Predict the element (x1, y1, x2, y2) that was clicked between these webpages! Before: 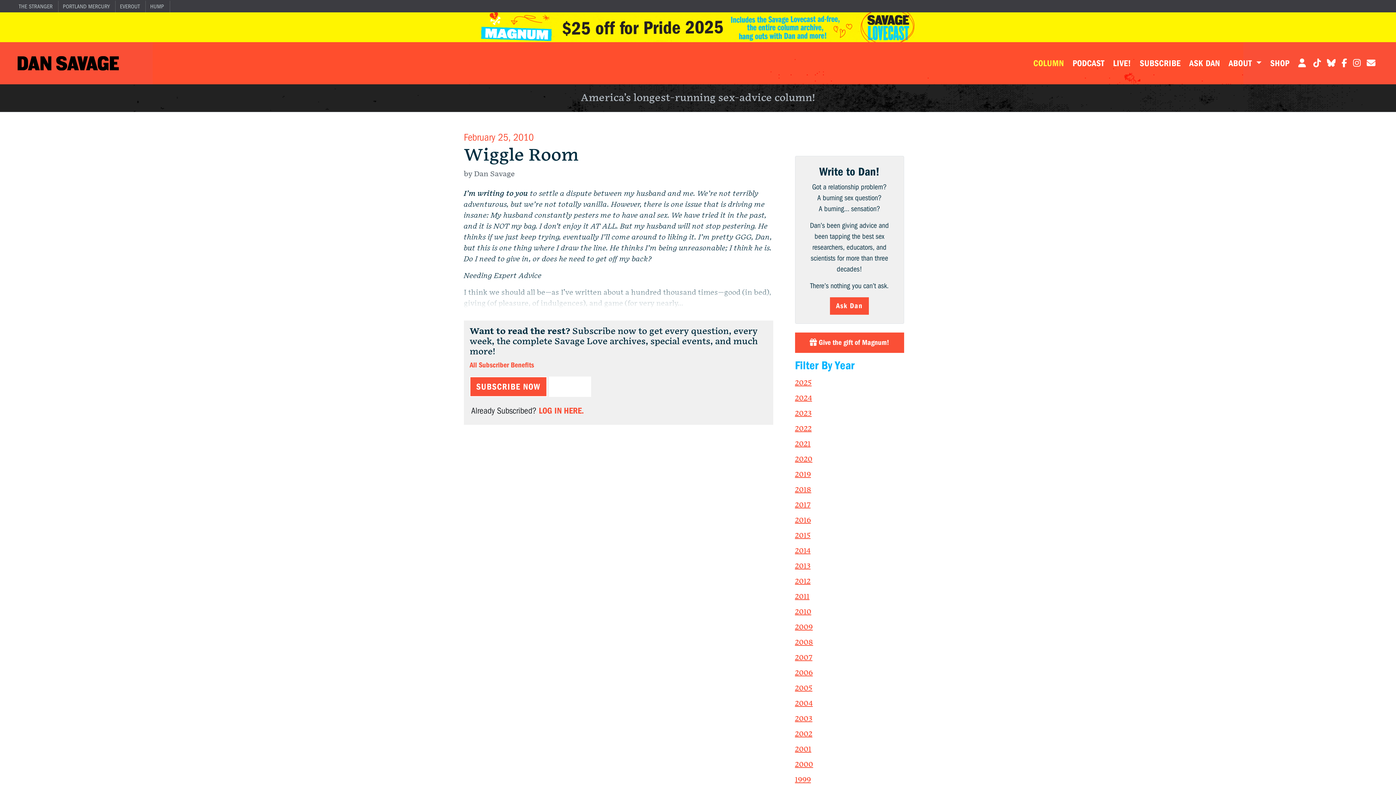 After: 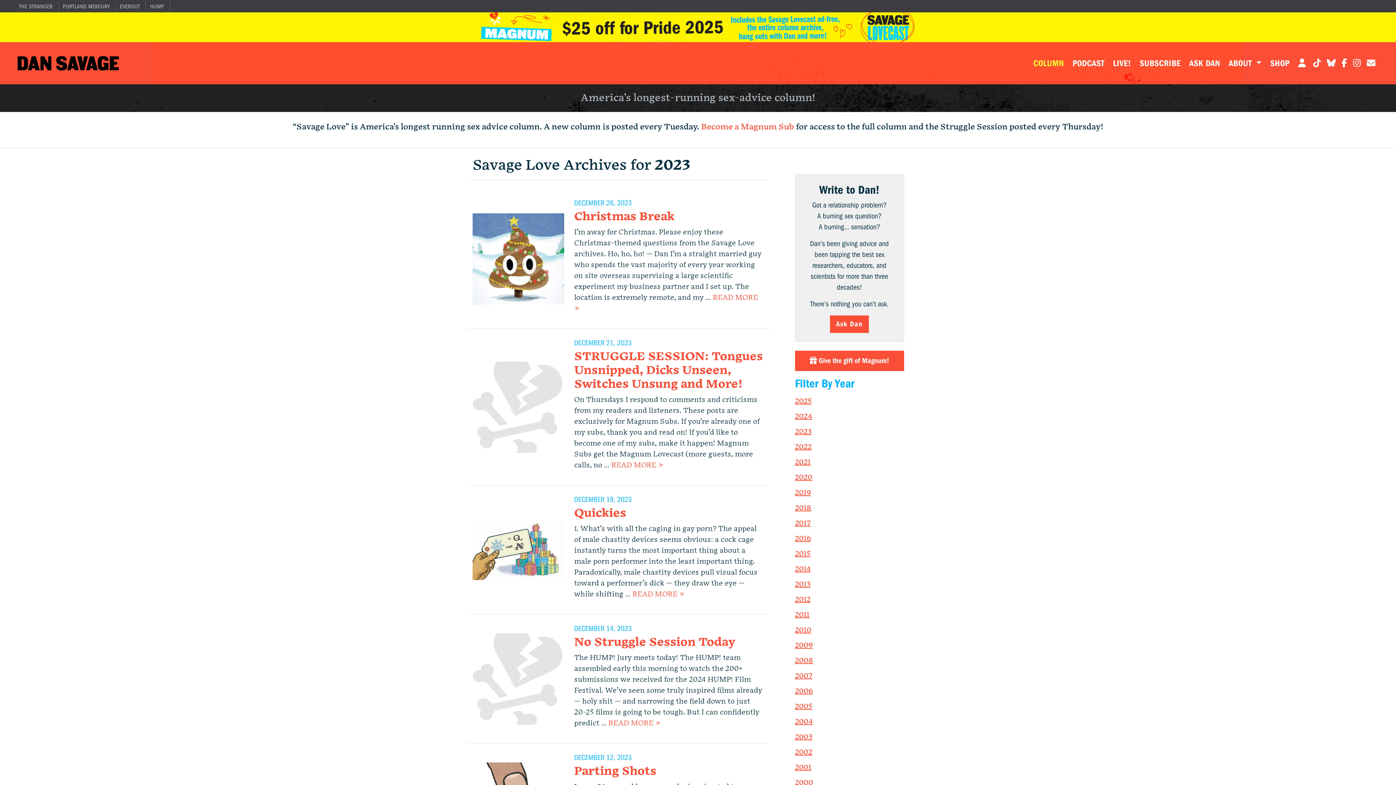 Action: bbox: (795, 409, 811, 418) label: 2023